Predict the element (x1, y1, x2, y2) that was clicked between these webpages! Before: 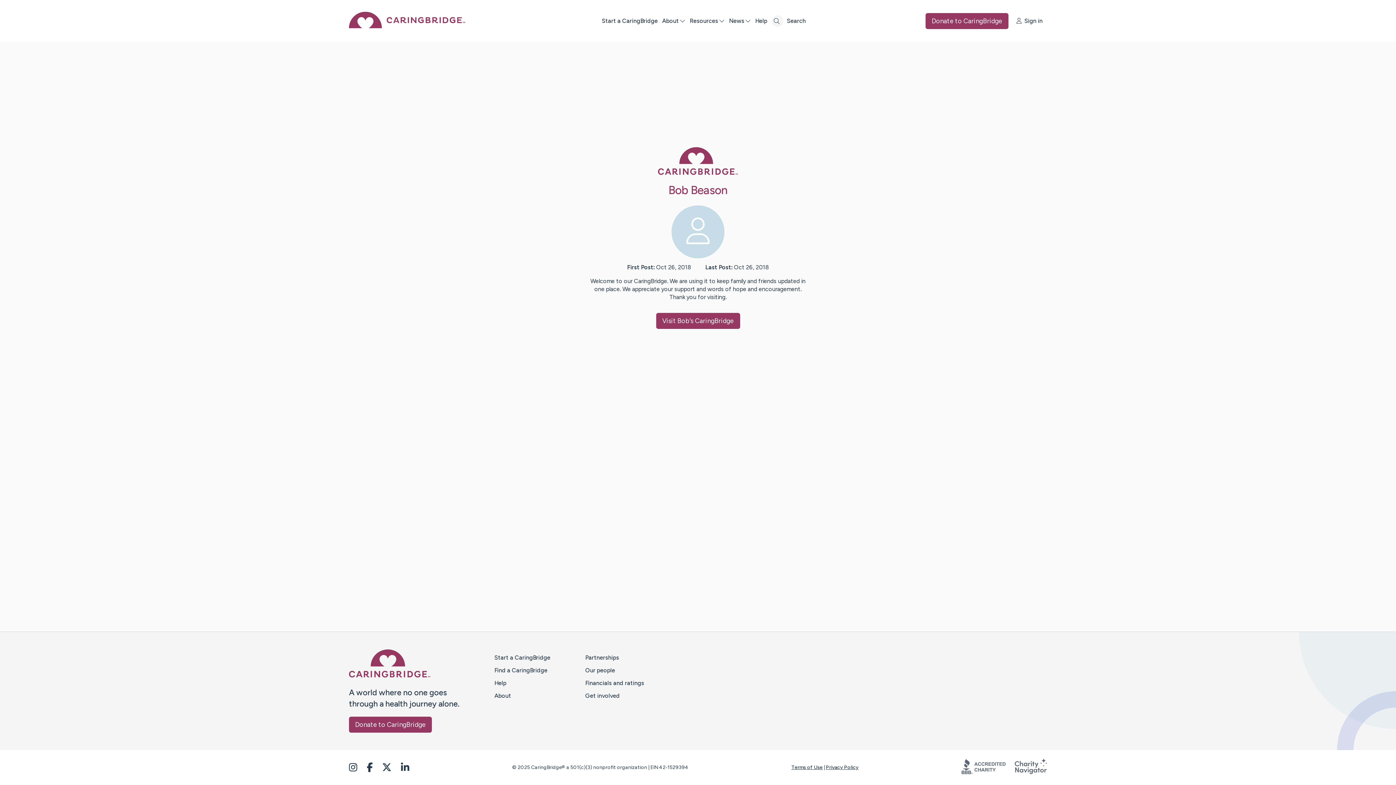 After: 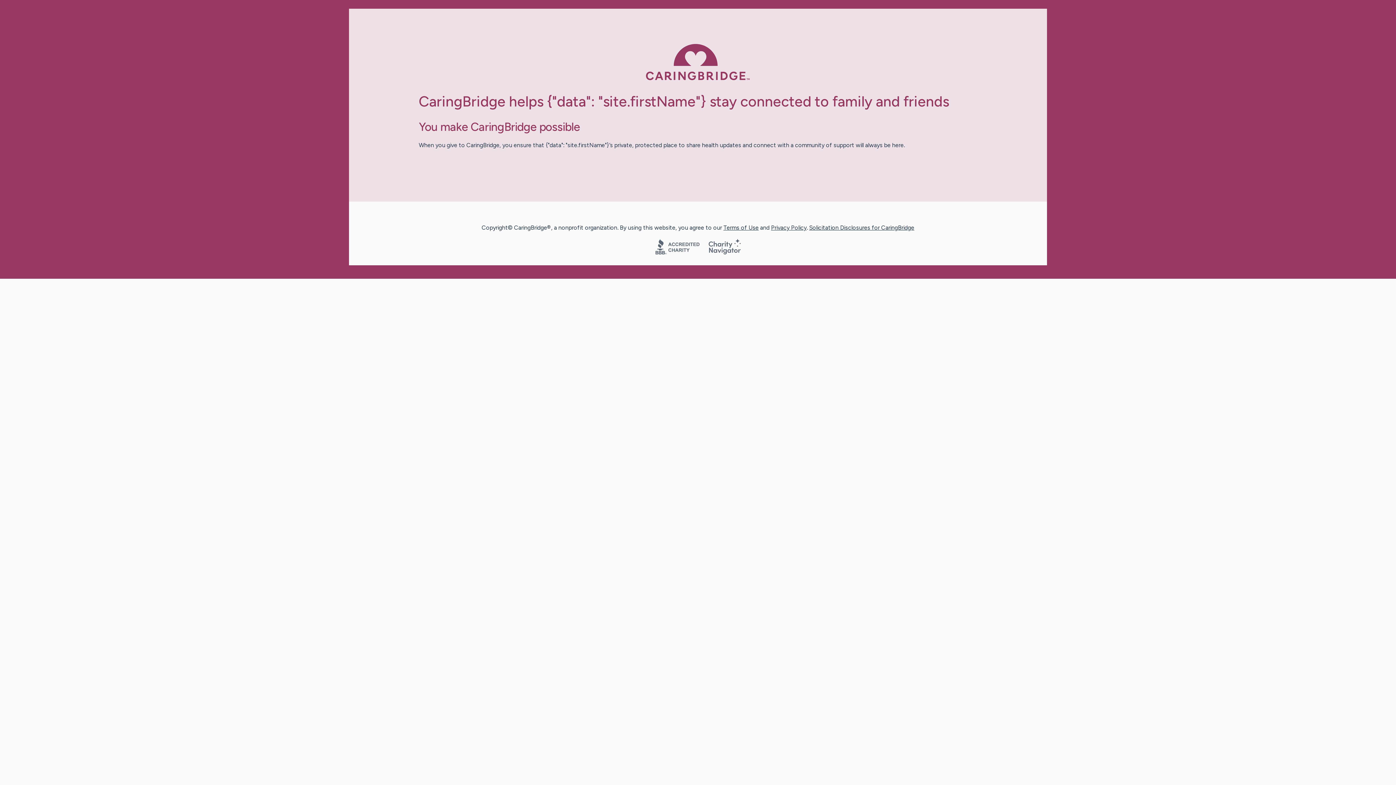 Action: label: Donate to CaringBridge bbox: (349, 717, 432, 733)